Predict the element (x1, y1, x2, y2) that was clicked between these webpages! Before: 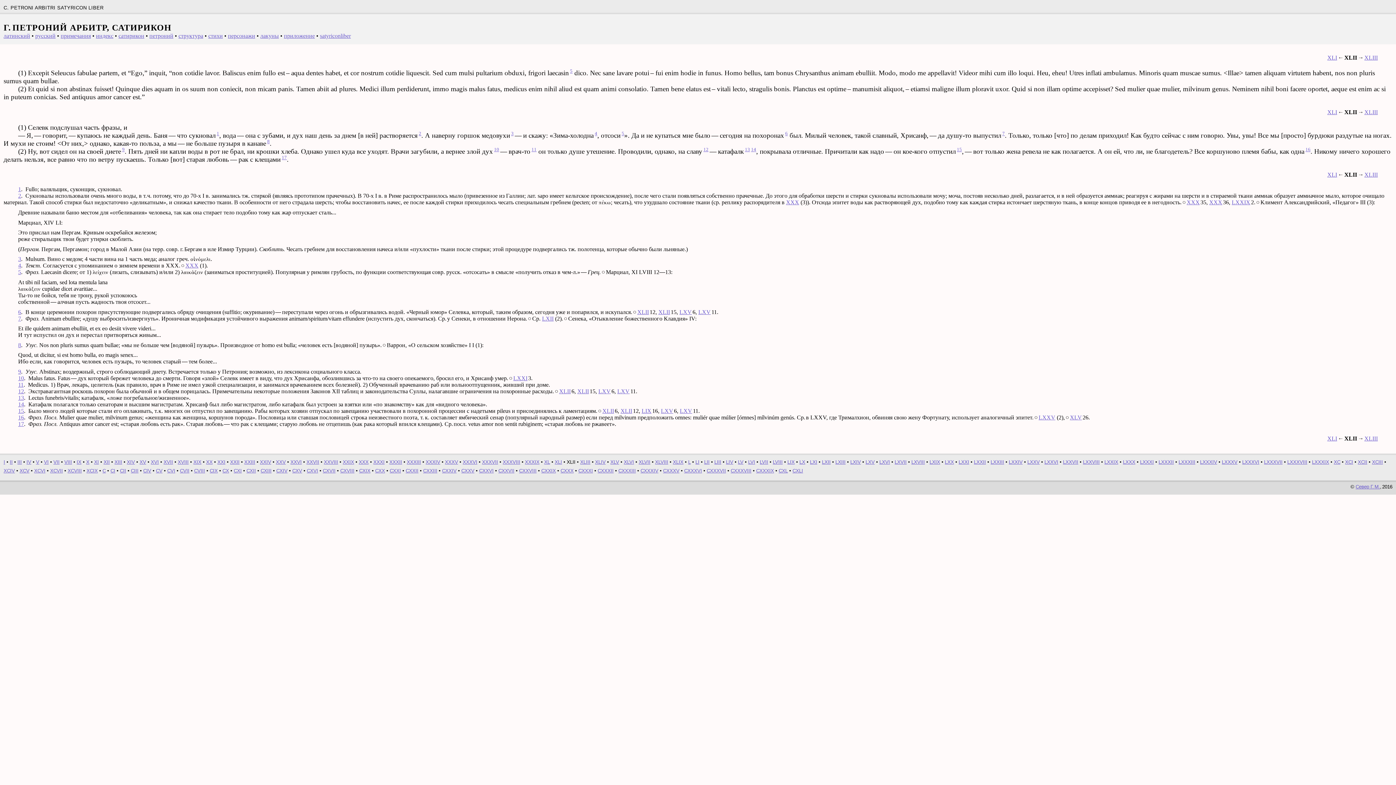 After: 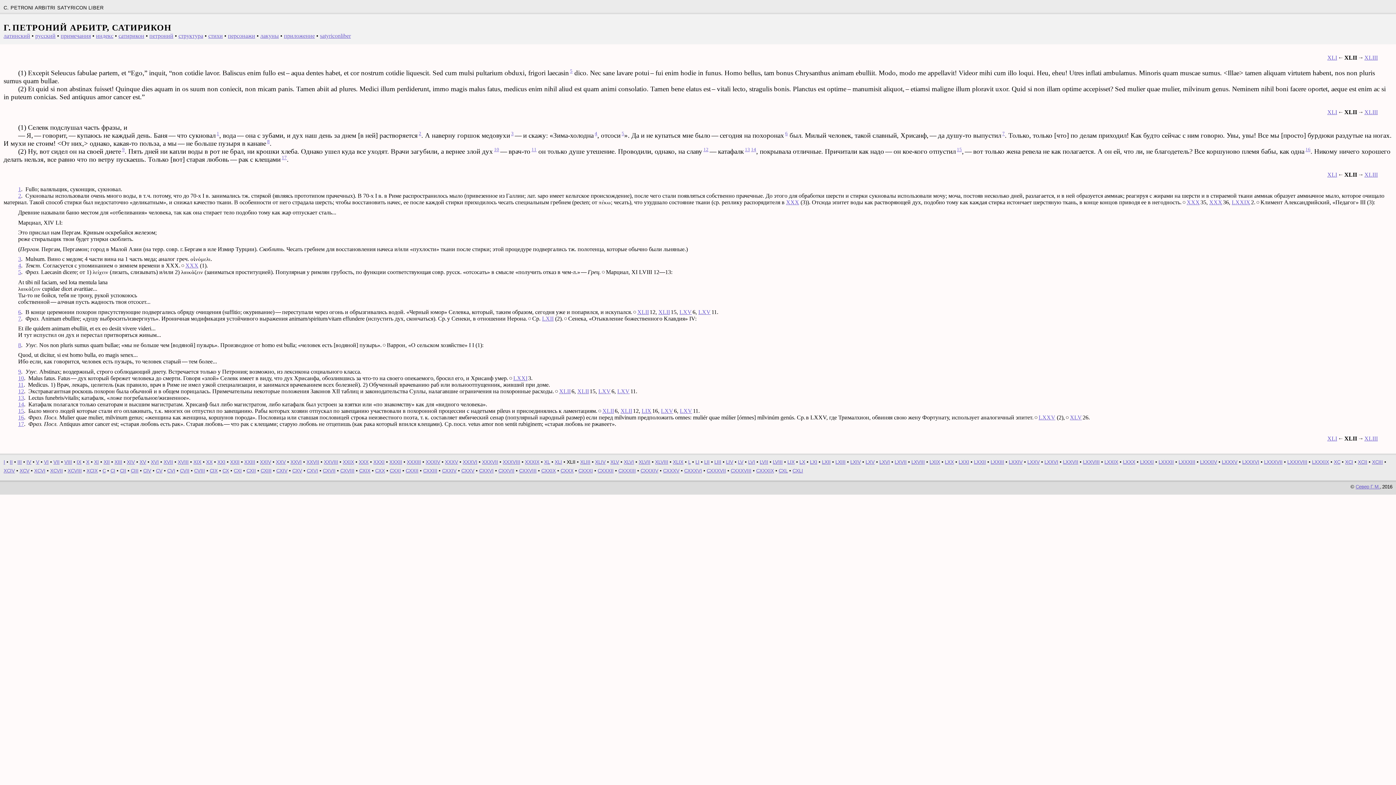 Action: label: 12 bbox: (18, 388, 24, 394)